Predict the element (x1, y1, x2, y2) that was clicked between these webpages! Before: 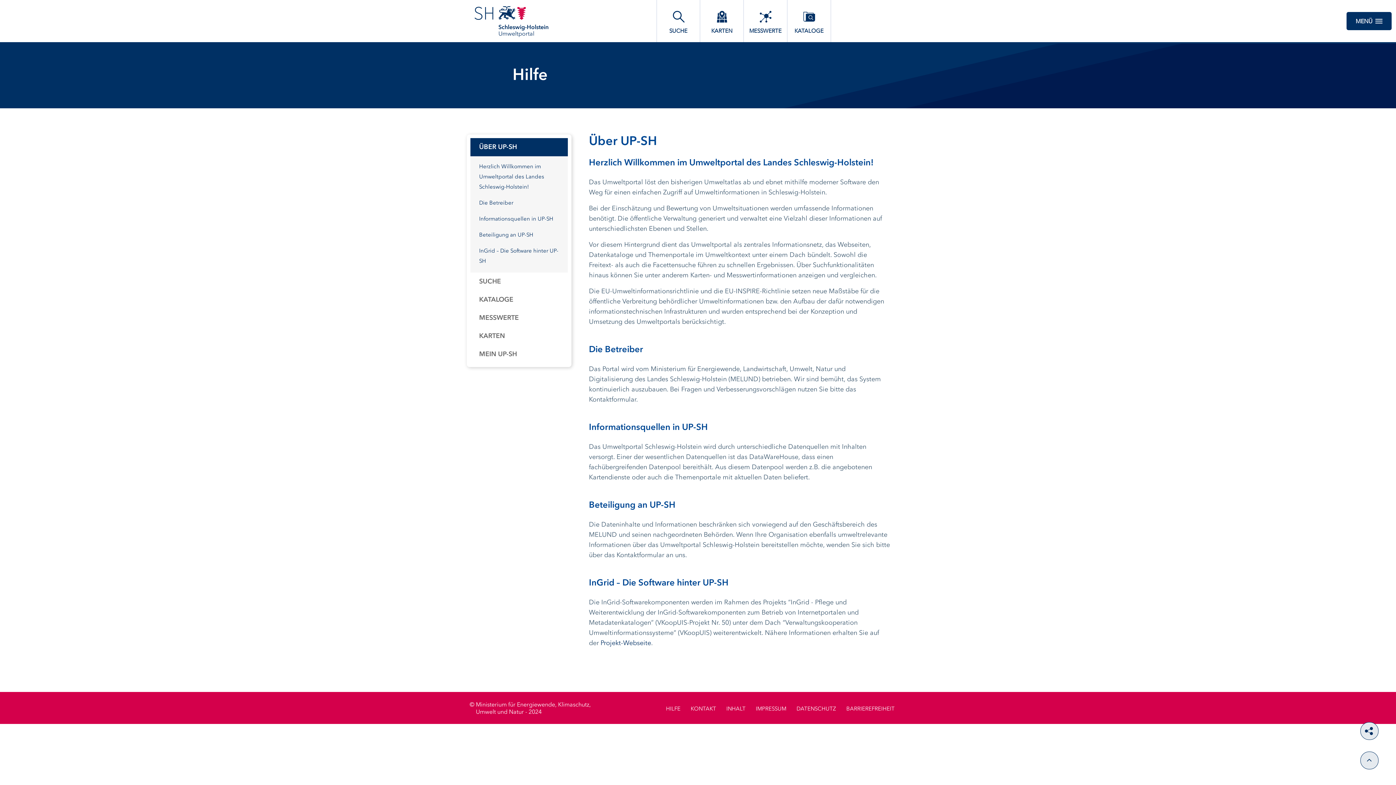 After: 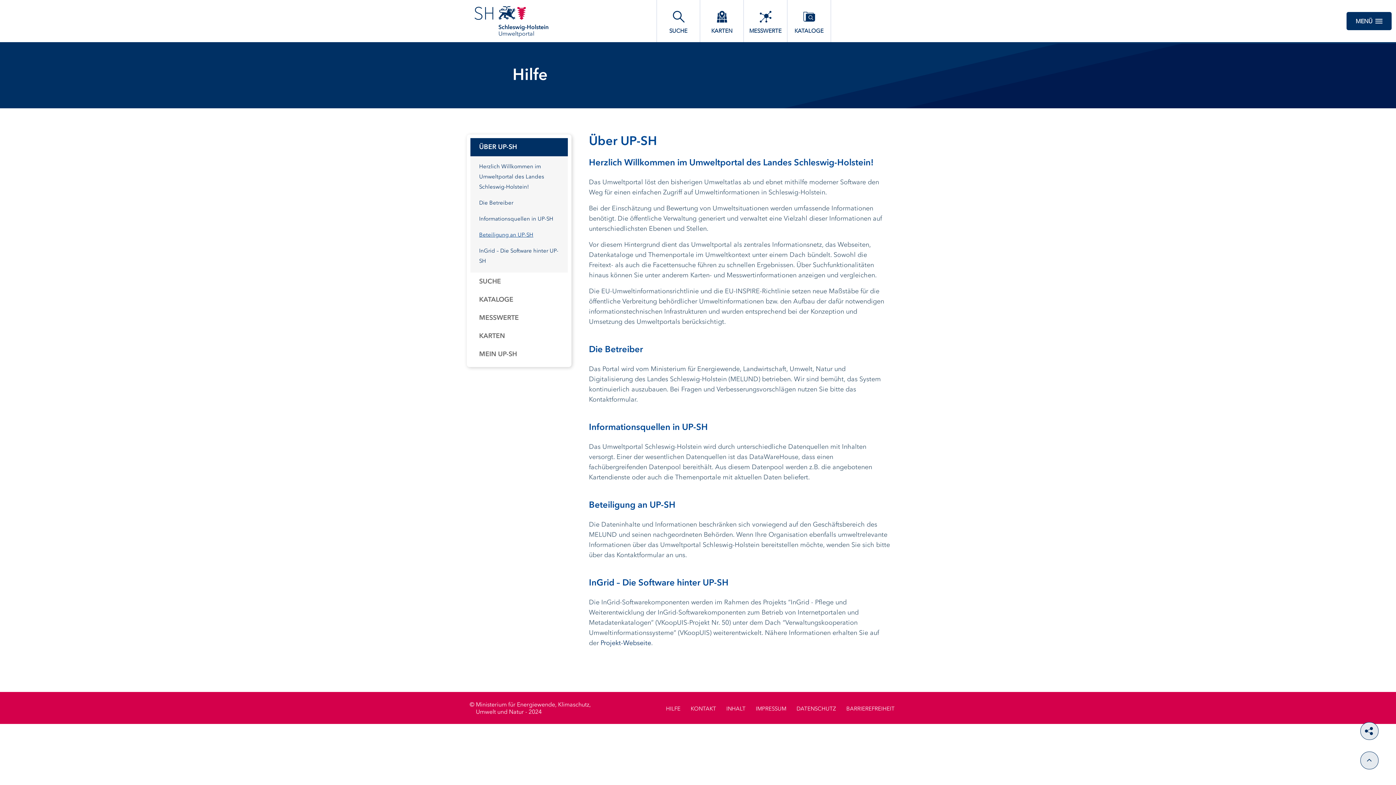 Action: label: Beteiligung an UP-SH bbox: (479, 230, 562, 240)